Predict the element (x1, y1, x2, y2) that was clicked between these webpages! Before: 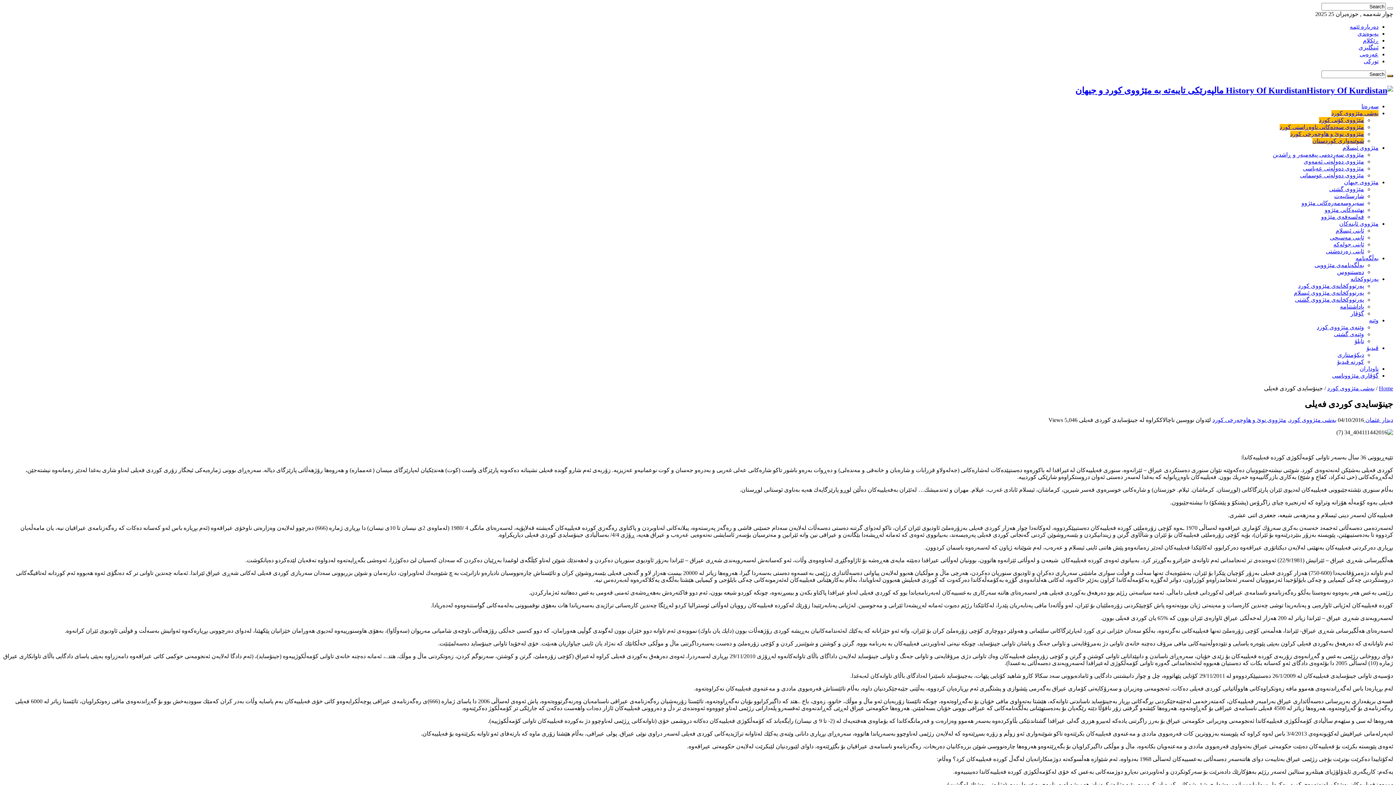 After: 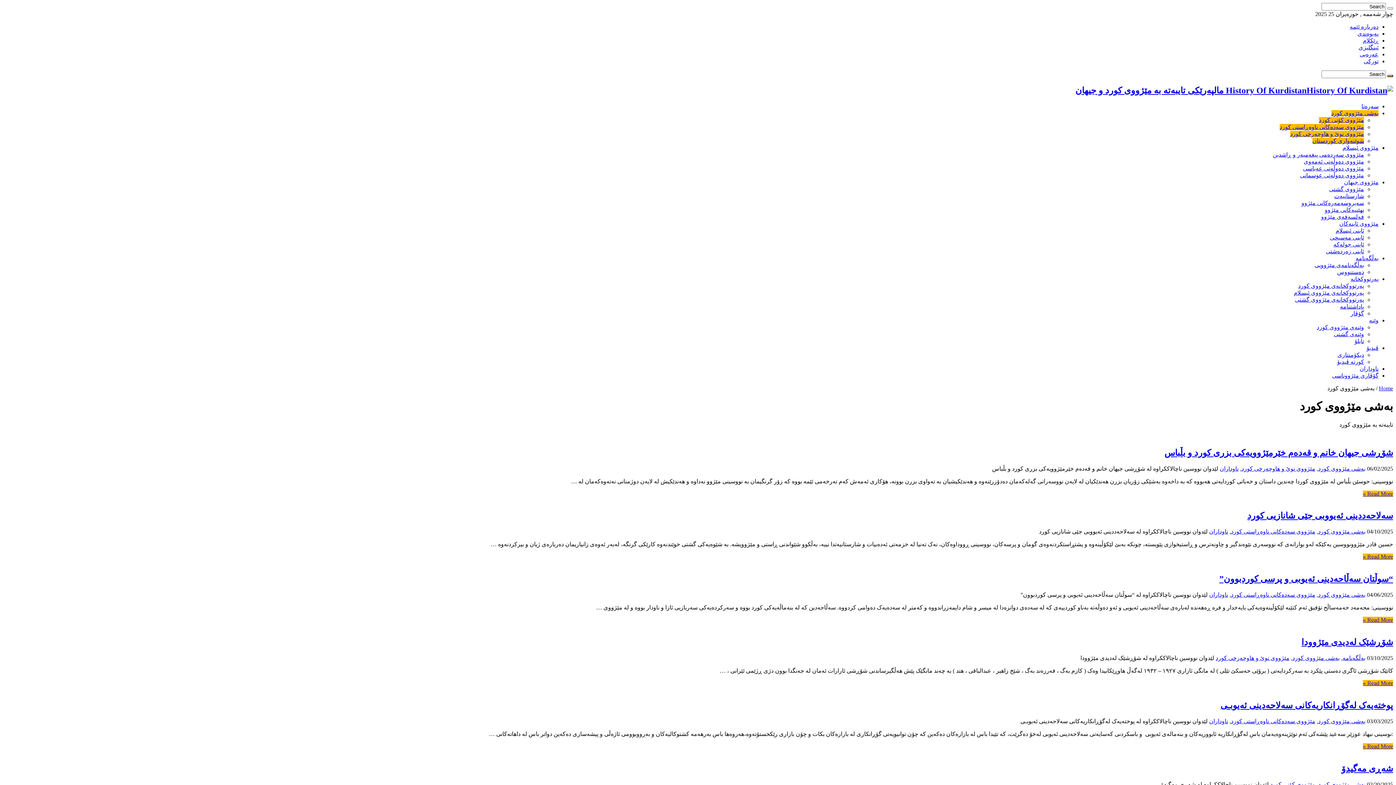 Action: bbox: (1289, 416, 1336, 423) label: بەشی مێژووی كورد